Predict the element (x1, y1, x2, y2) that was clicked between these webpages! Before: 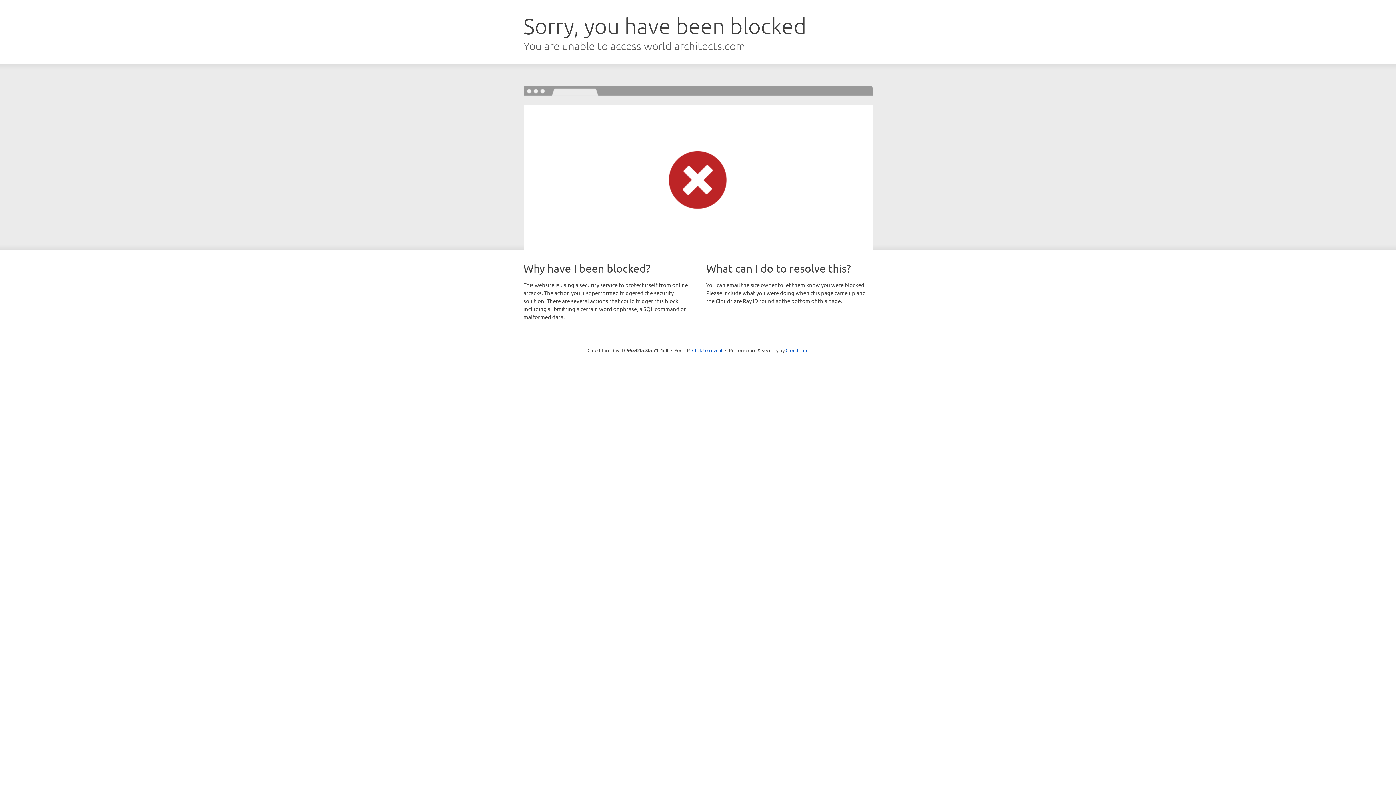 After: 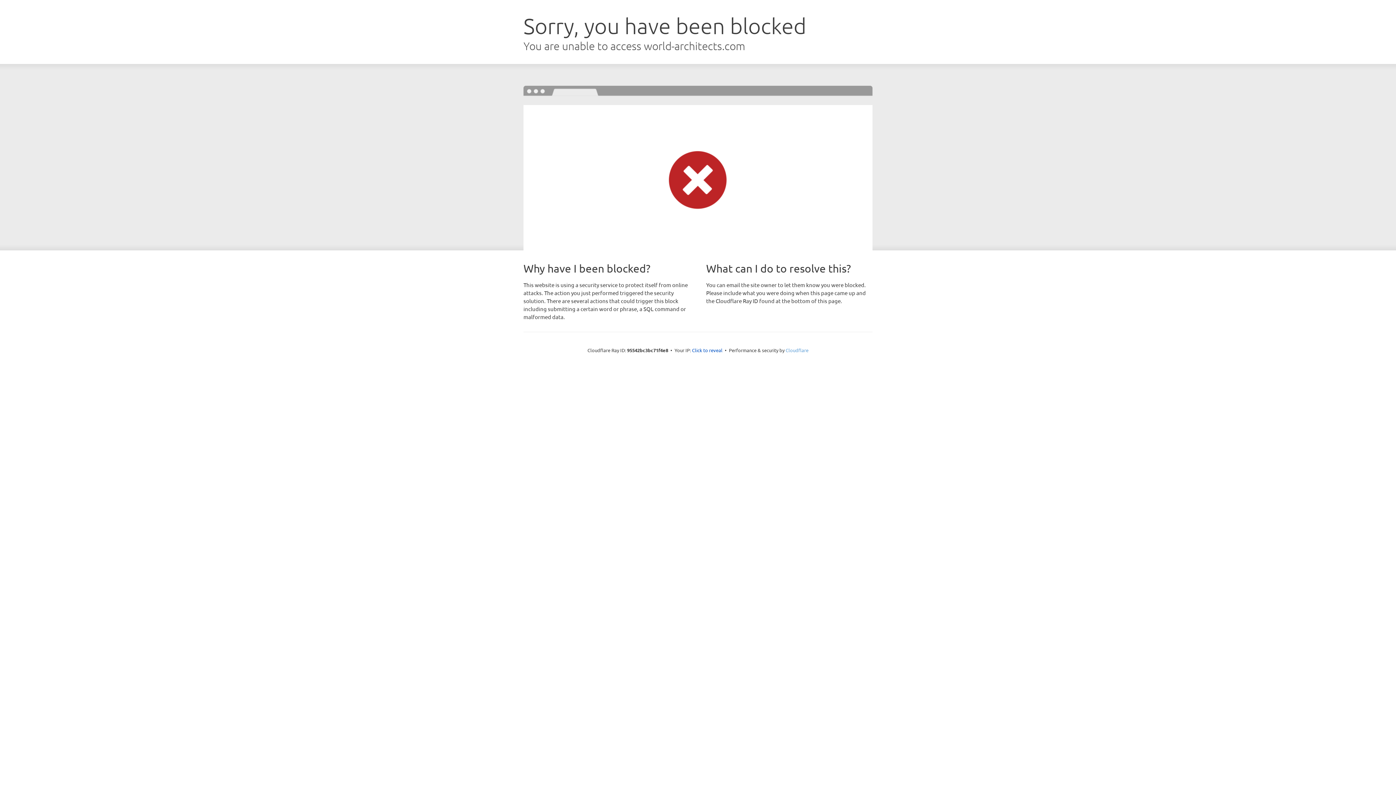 Action: label: Cloudflare bbox: (785, 347, 808, 353)